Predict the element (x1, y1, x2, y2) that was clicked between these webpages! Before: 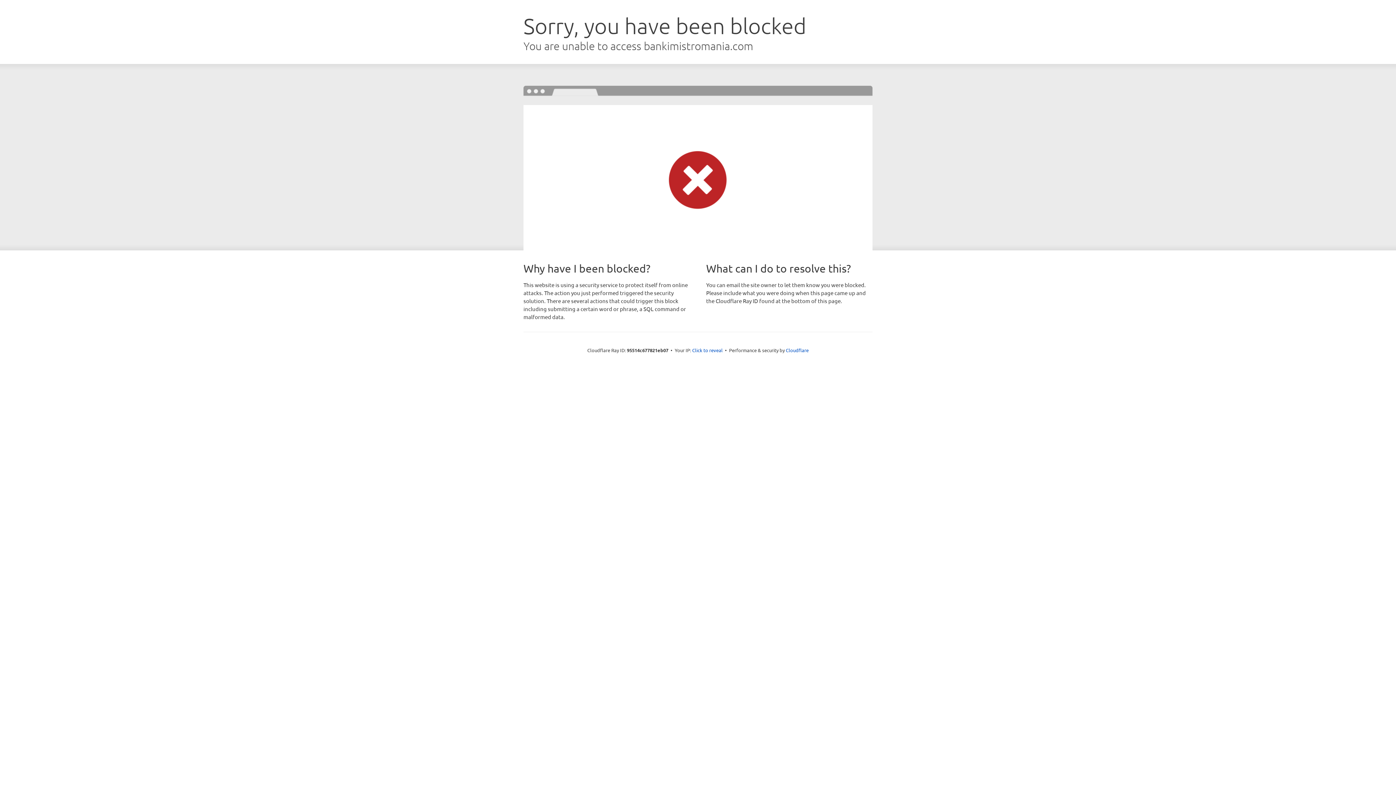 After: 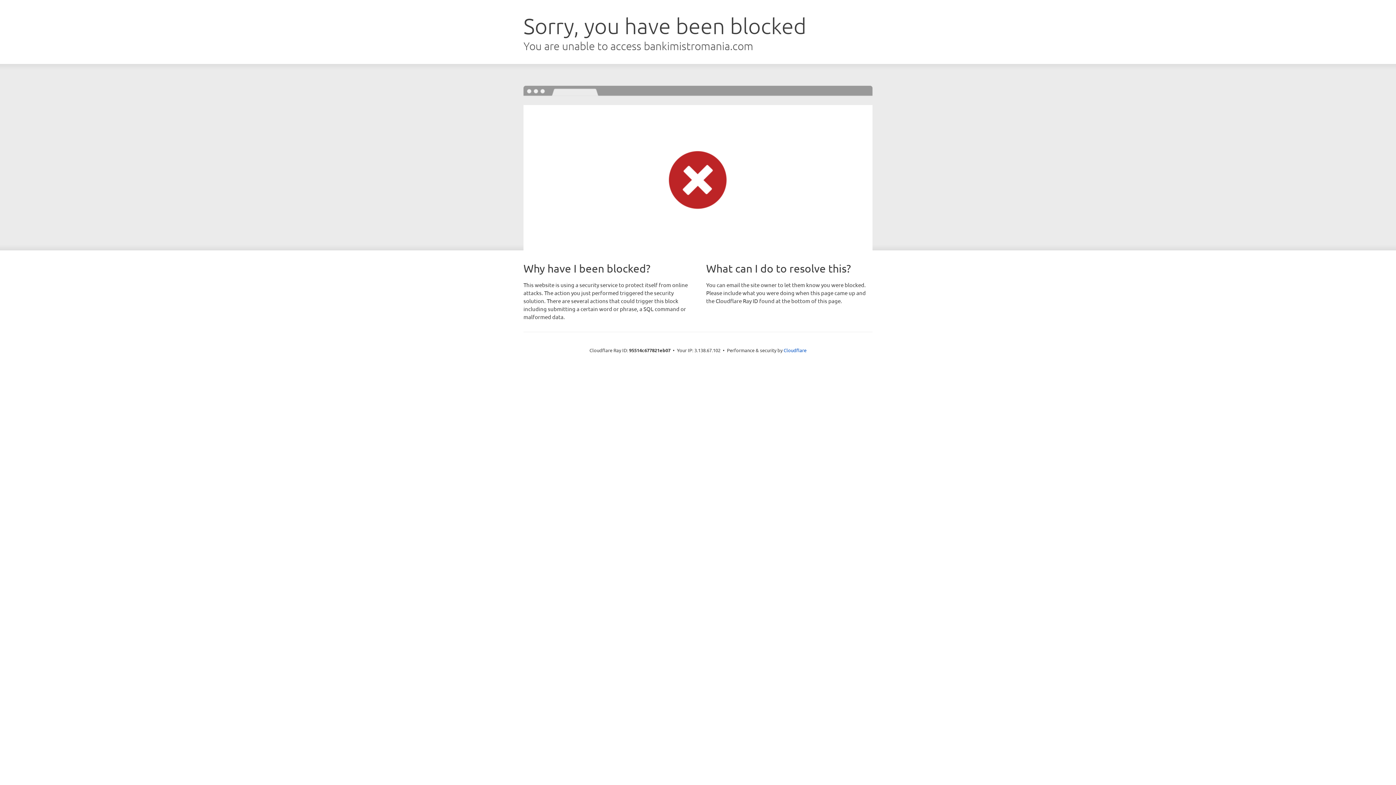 Action: bbox: (692, 346, 722, 353) label: Click to reveal